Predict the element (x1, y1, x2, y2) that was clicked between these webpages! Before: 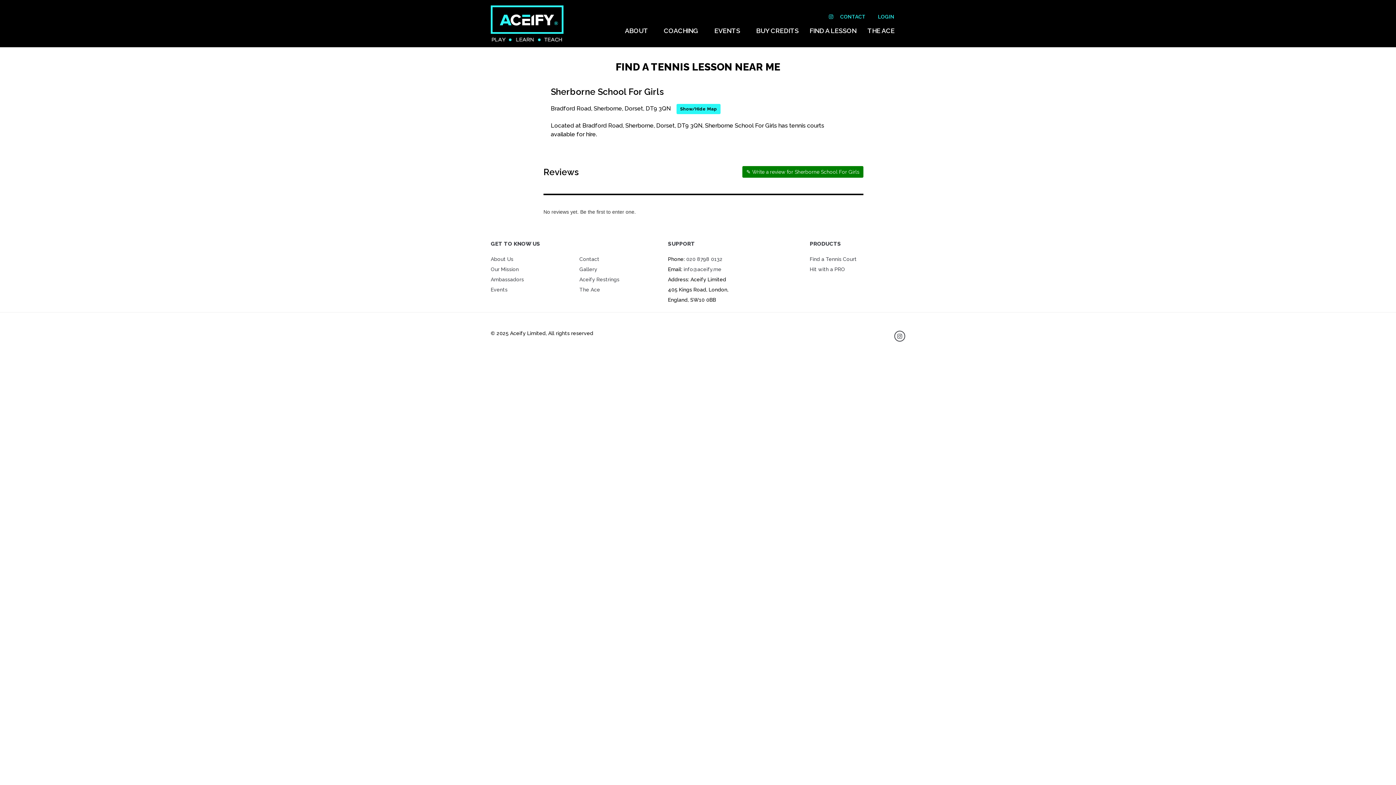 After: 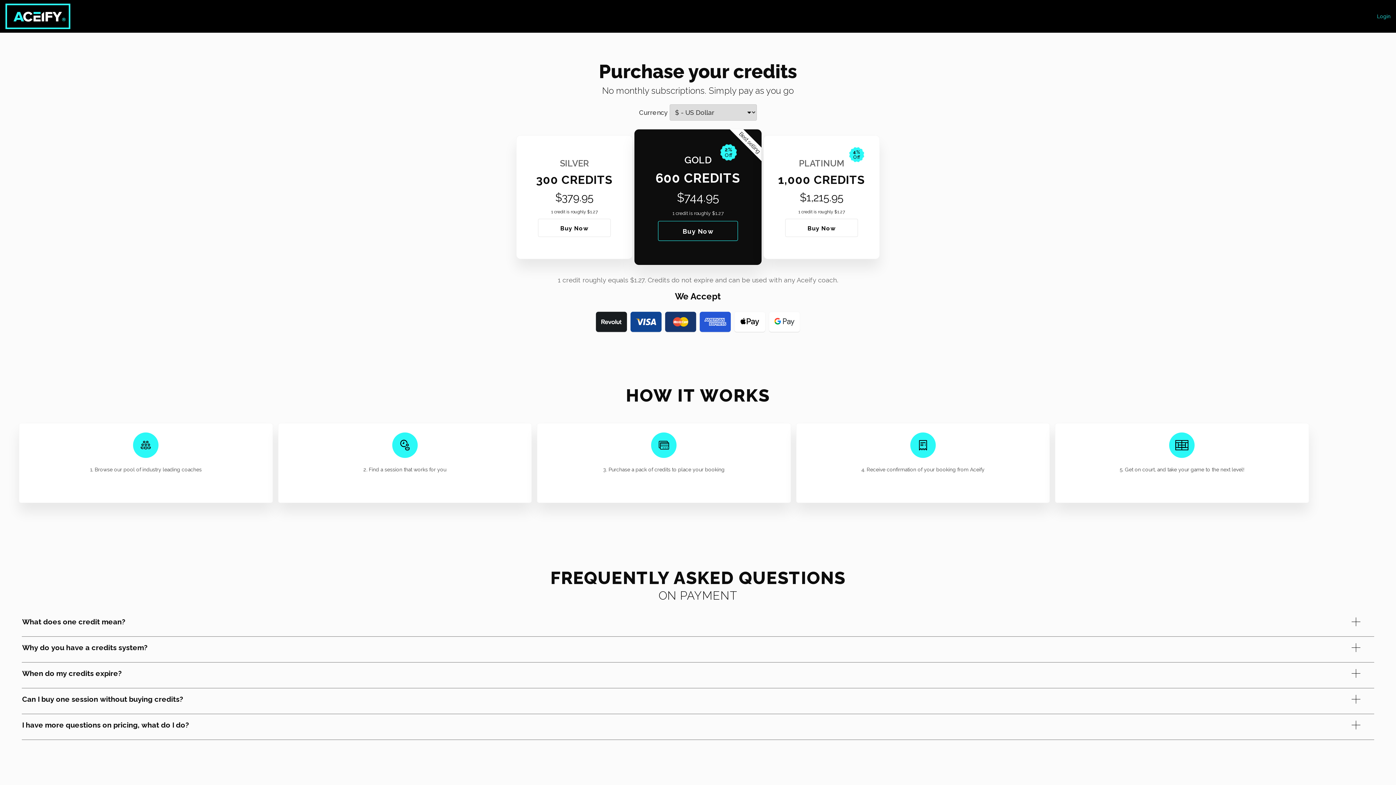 Action: label: BUY CREDITS bbox: (750, 21, 804, 40)